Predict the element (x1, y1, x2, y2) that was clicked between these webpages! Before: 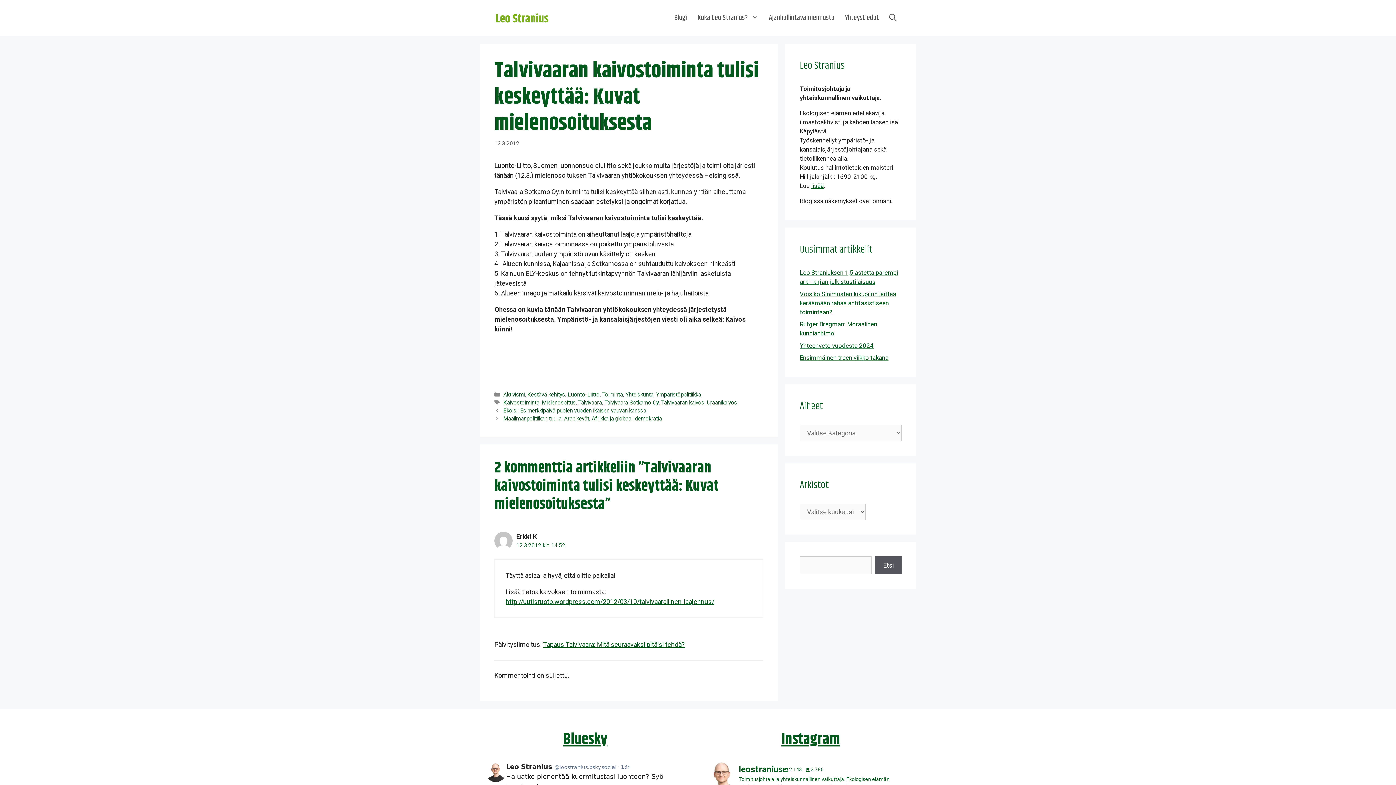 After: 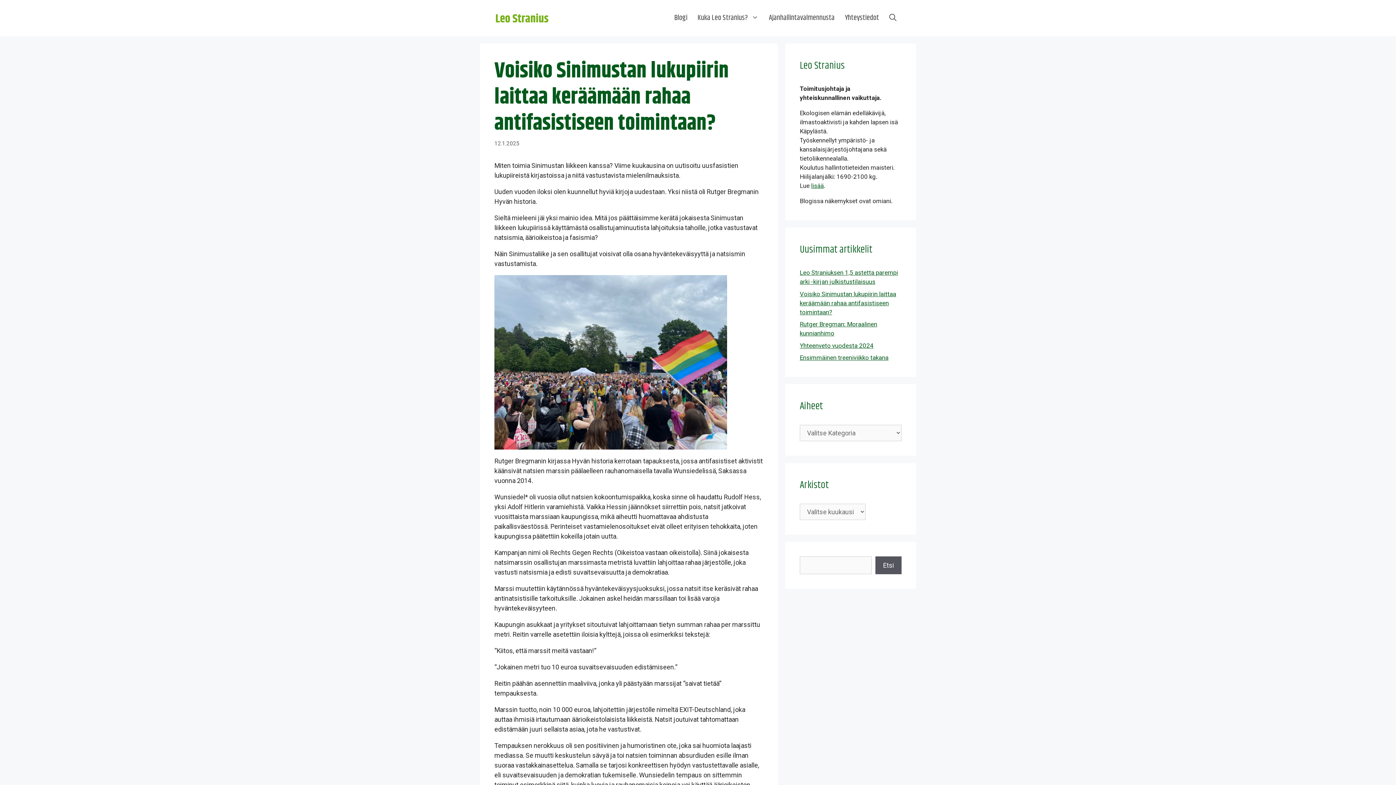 Action: label: Voisiko Sinimustan lukupiirin laittaa keräämään rahaa antifasistiseen toimintaan? bbox: (800, 290, 896, 315)